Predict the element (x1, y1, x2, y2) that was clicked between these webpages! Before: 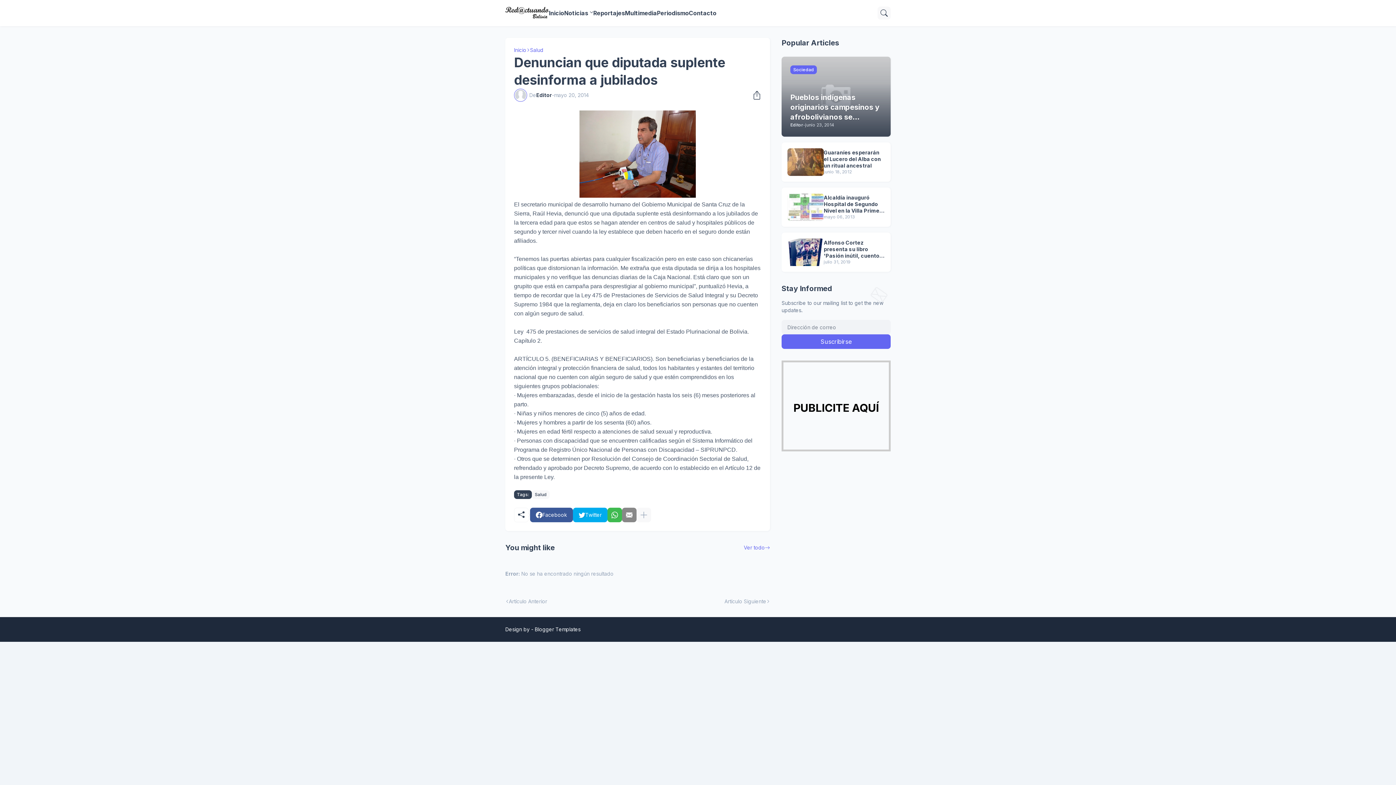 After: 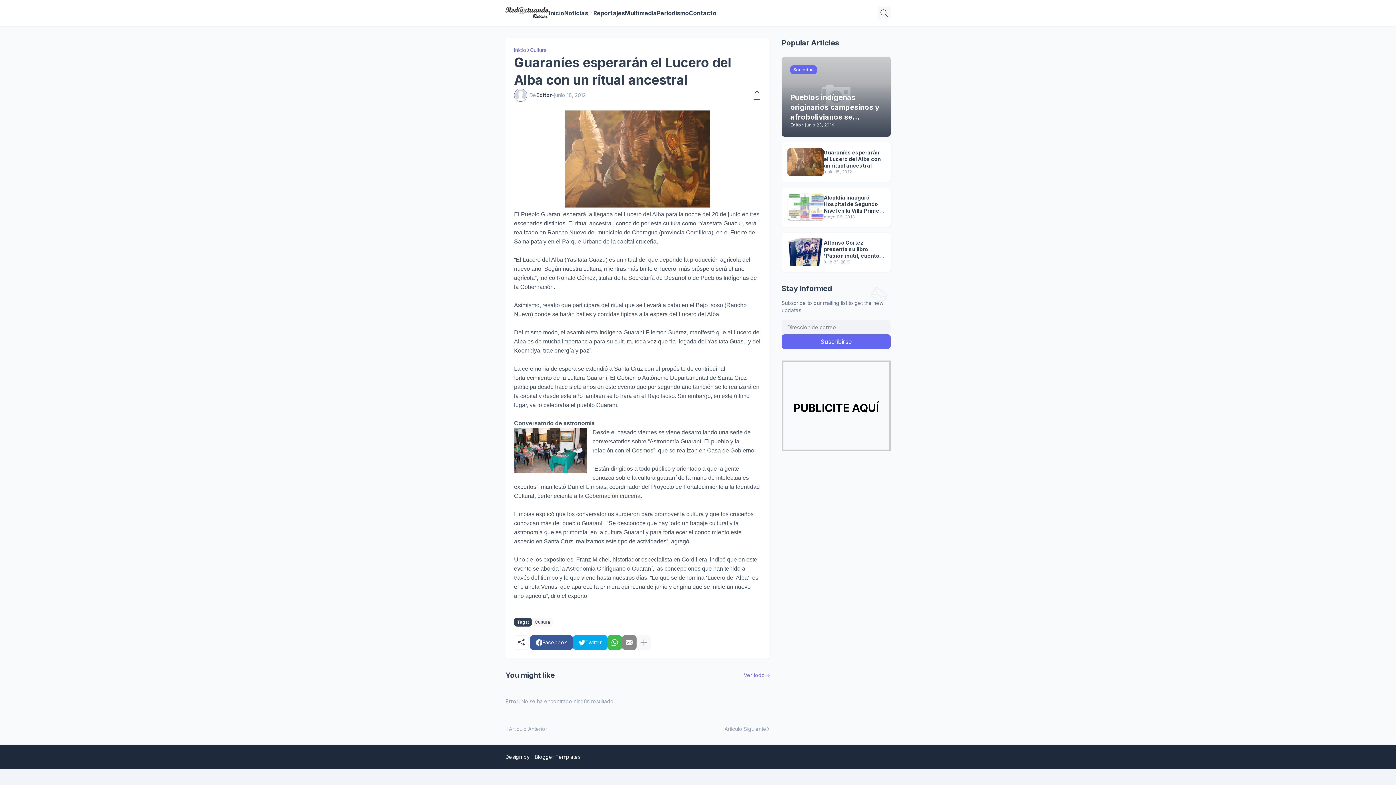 Action: bbox: (787, 148, 824, 176)